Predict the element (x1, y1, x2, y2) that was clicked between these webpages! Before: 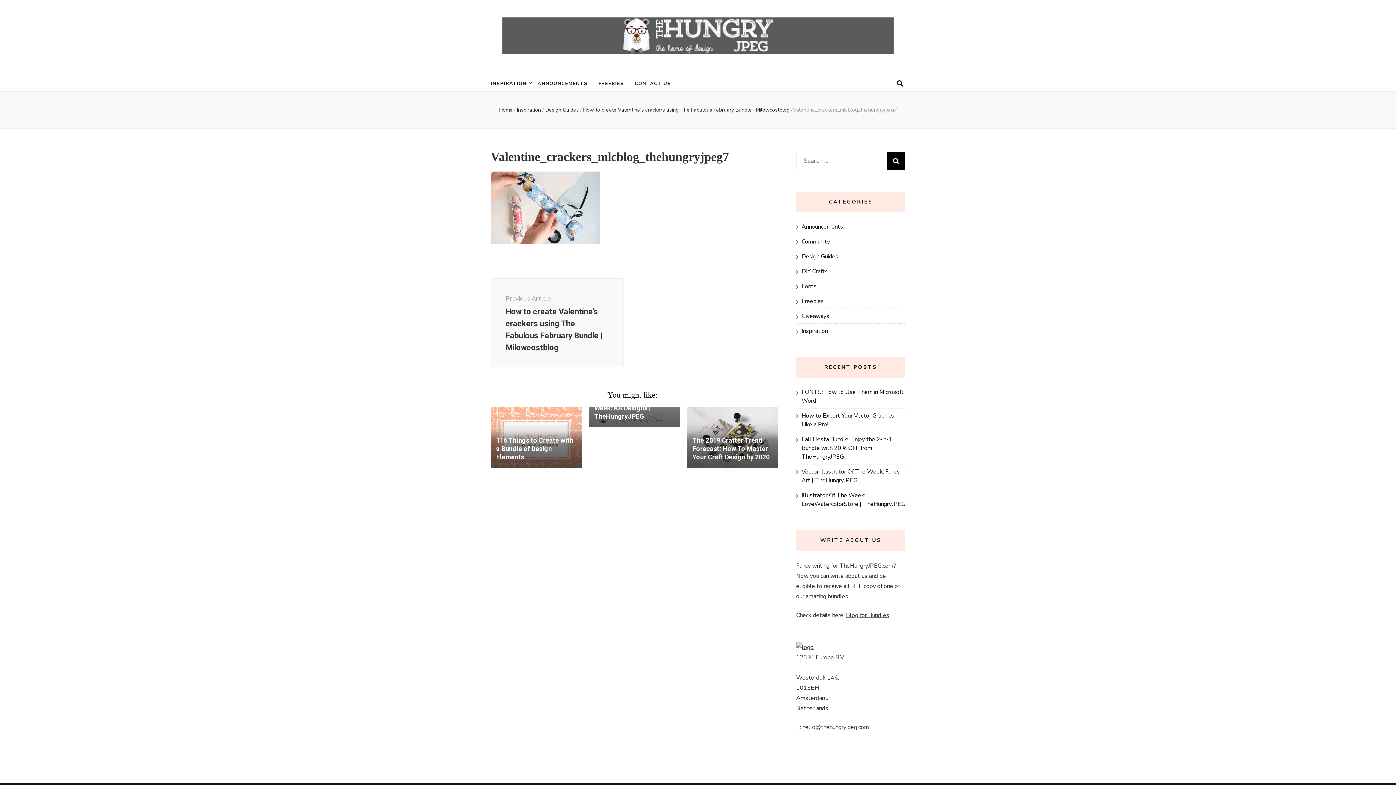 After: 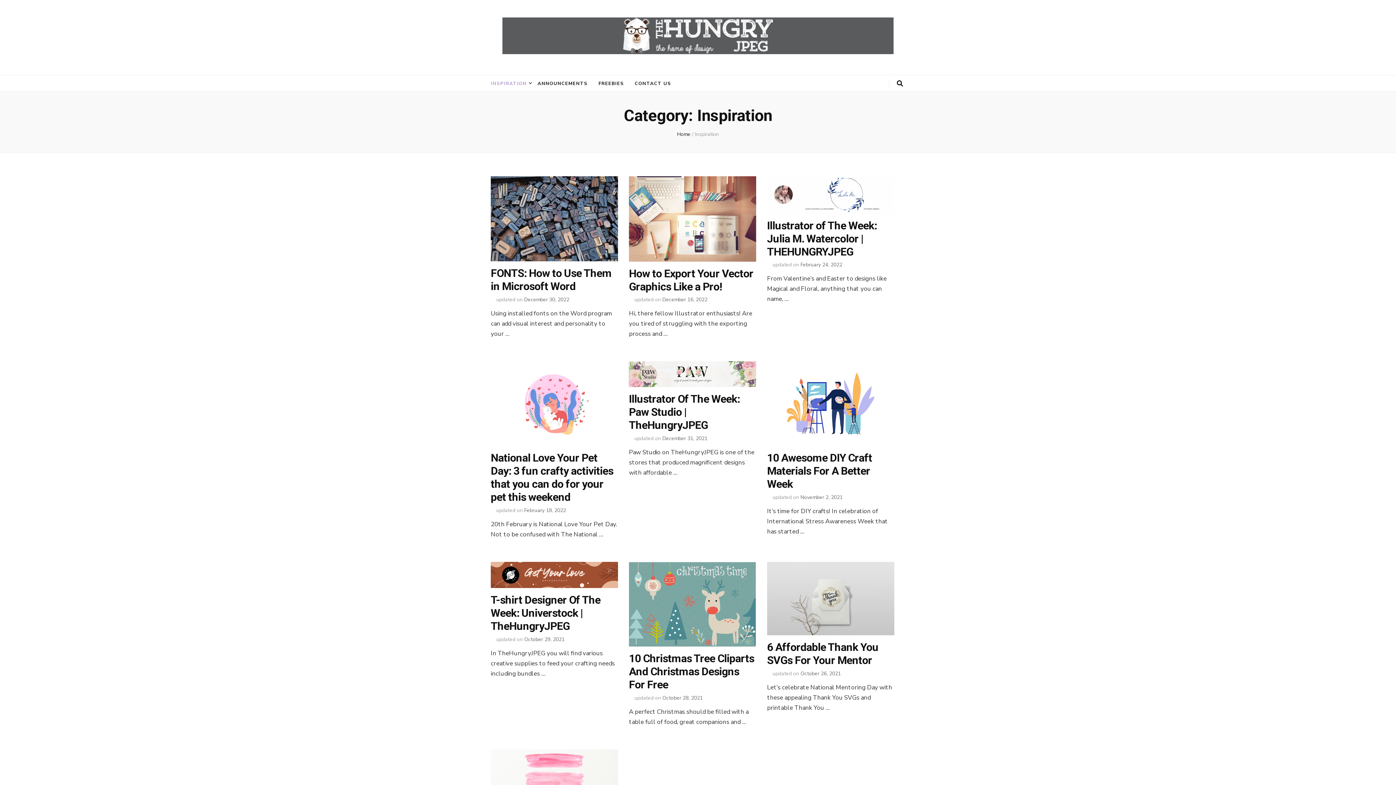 Action: bbox: (490, 78, 526, 88) label: INSPIRATION